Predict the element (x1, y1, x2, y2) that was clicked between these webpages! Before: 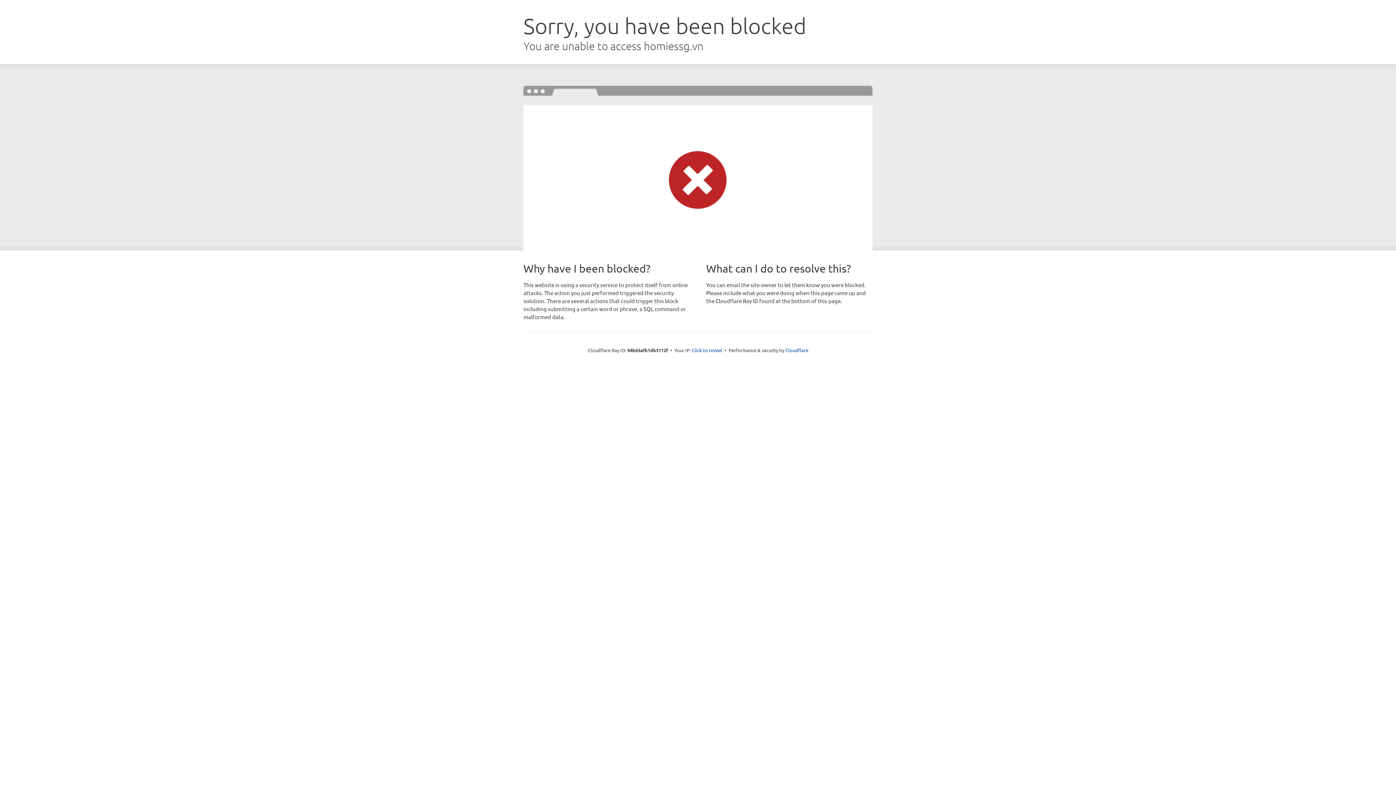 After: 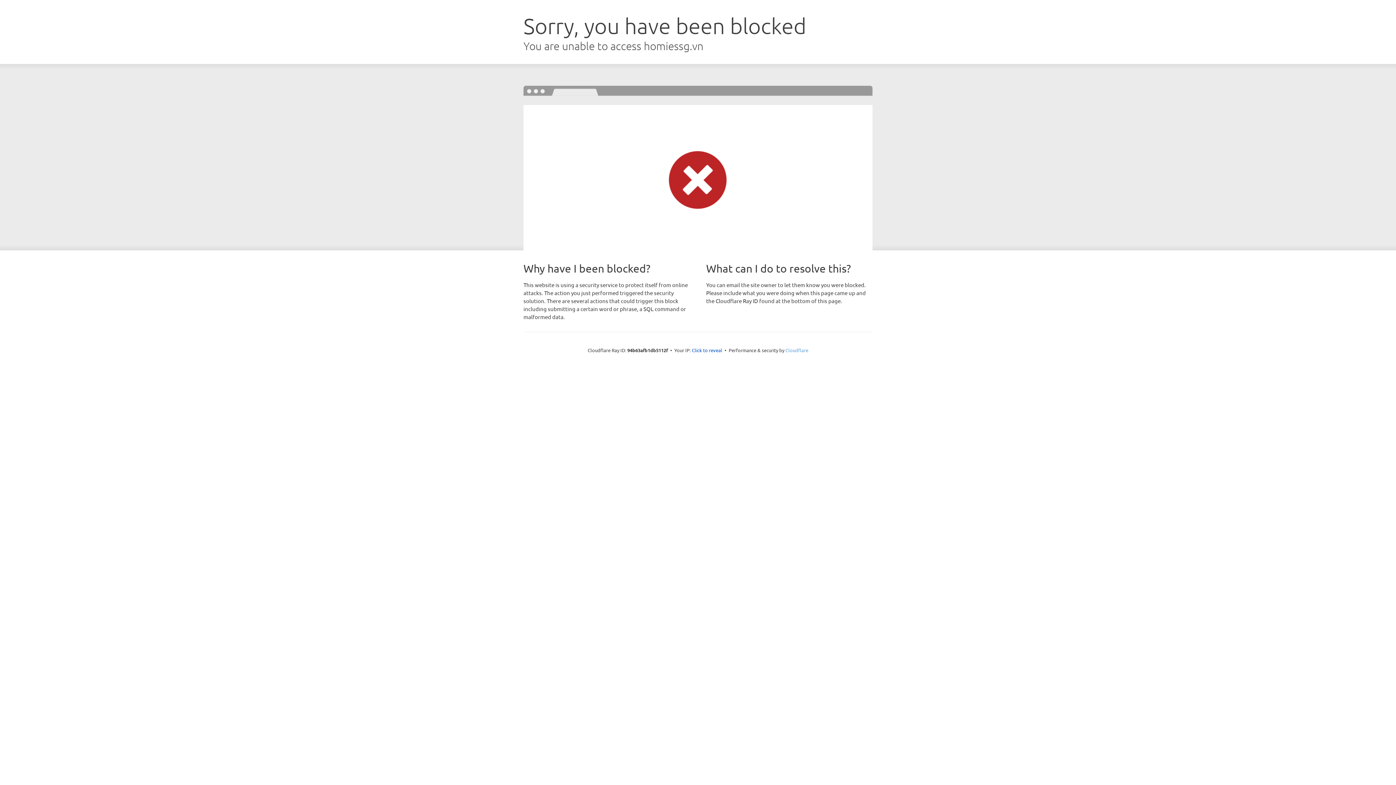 Action: bbox: (785, 347, 808, 353) label: Cloudflare